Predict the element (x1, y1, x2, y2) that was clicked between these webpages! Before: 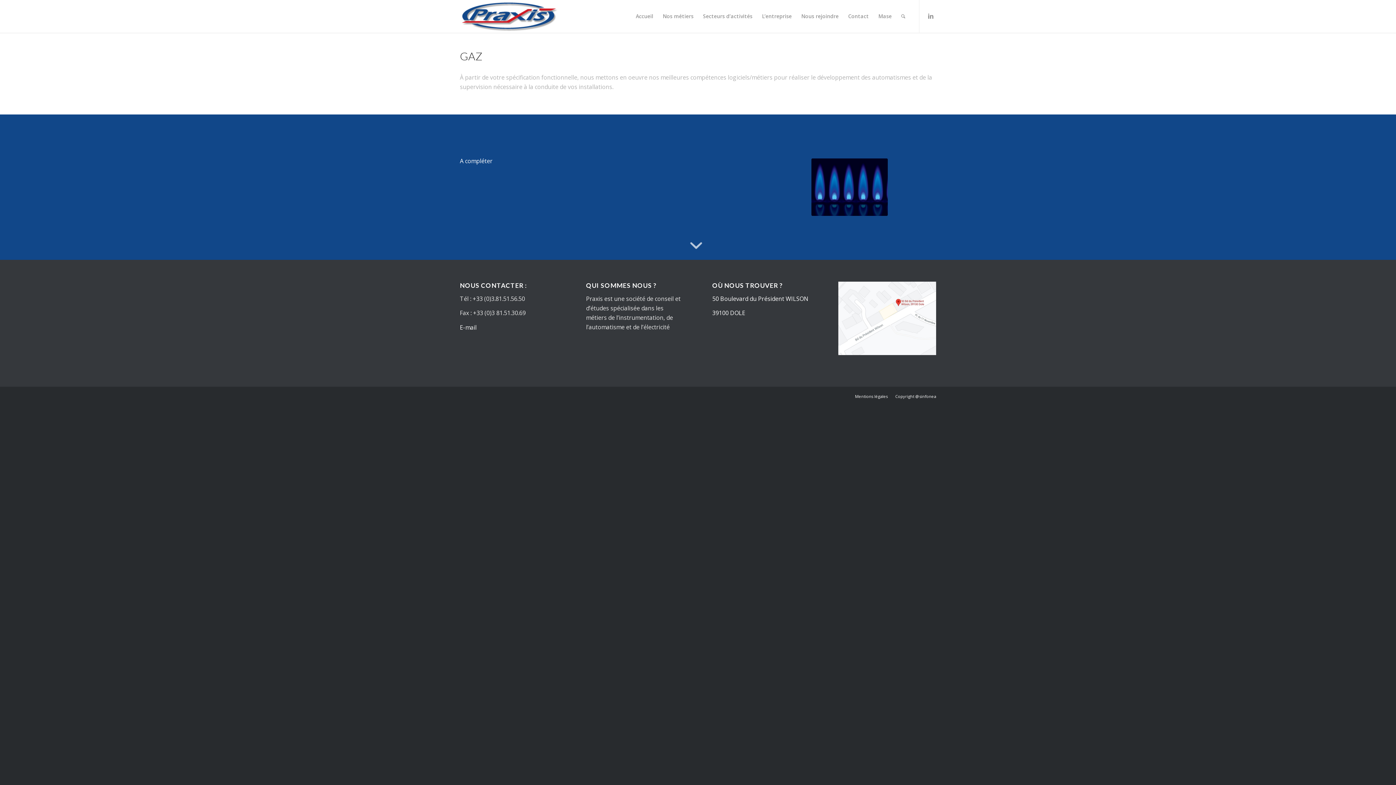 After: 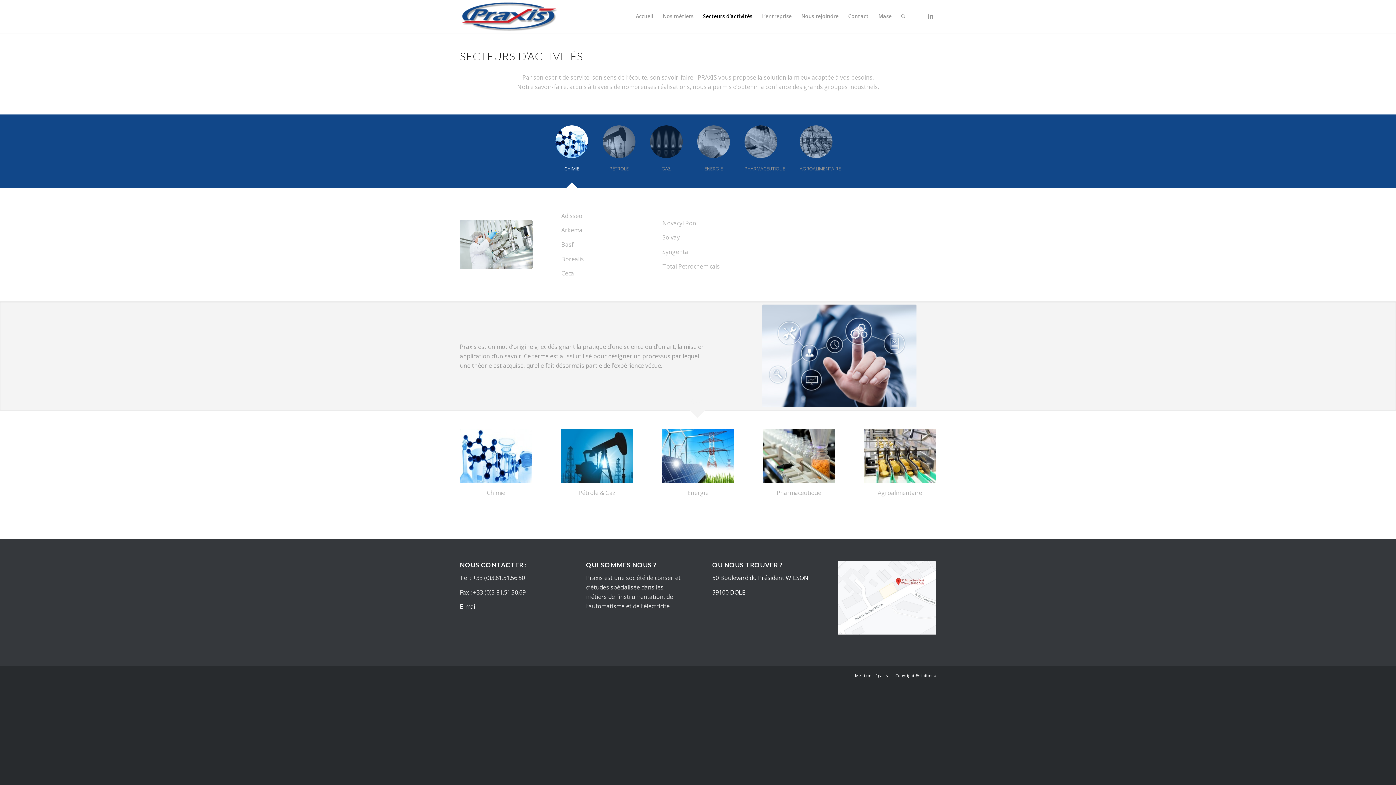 Action: label: Secteurs d’activités bbox: (698, 0, 757, 32)